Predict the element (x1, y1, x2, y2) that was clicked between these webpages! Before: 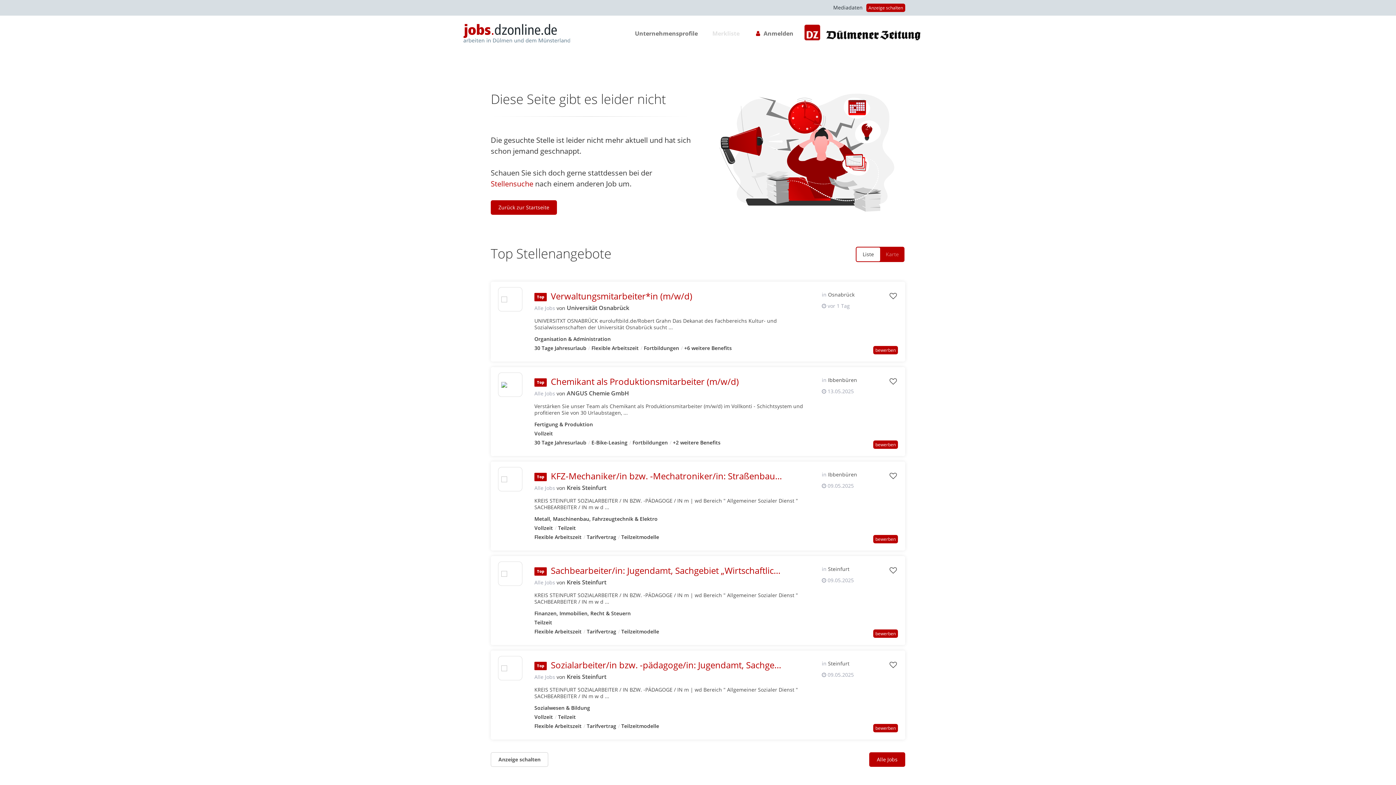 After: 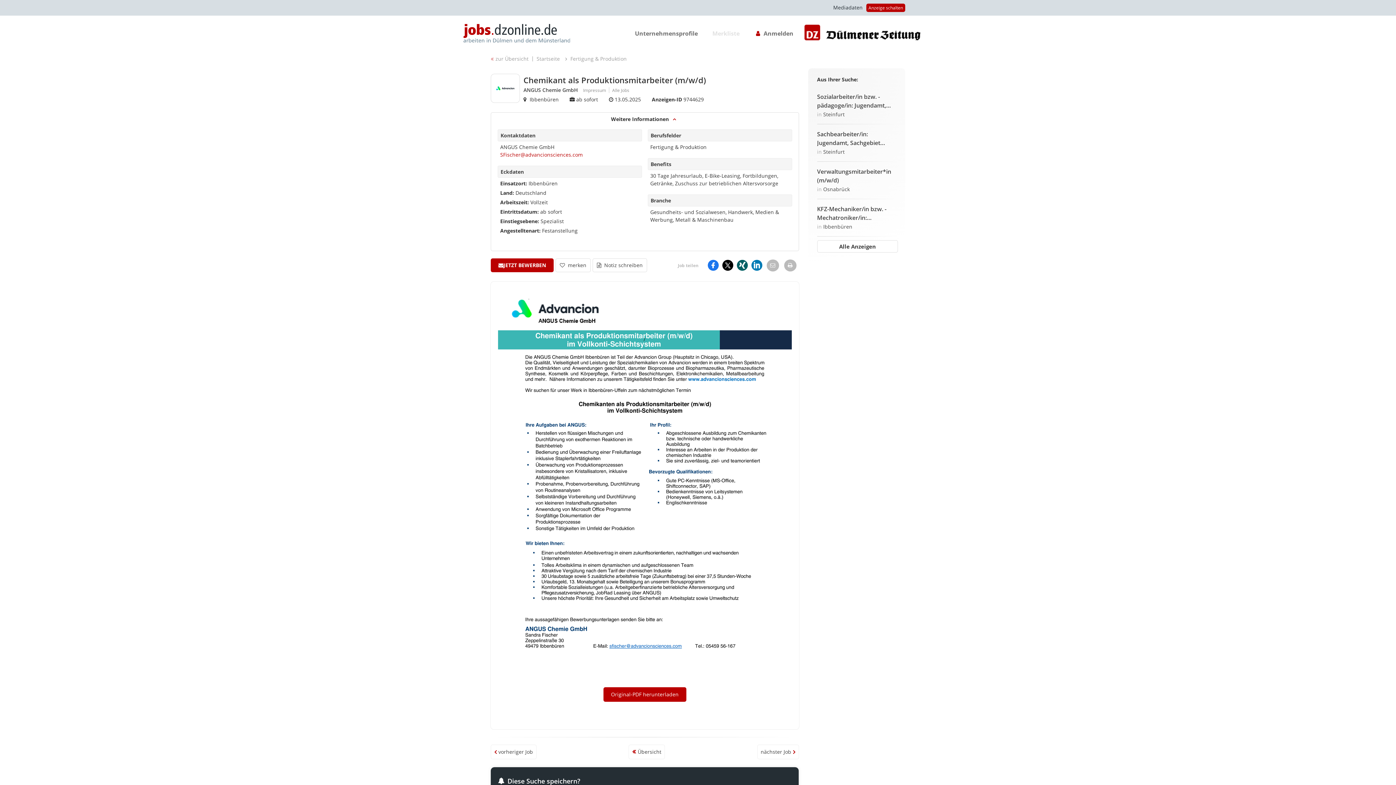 Action: label: bewerben bbox: (873, 440, 898, 449)